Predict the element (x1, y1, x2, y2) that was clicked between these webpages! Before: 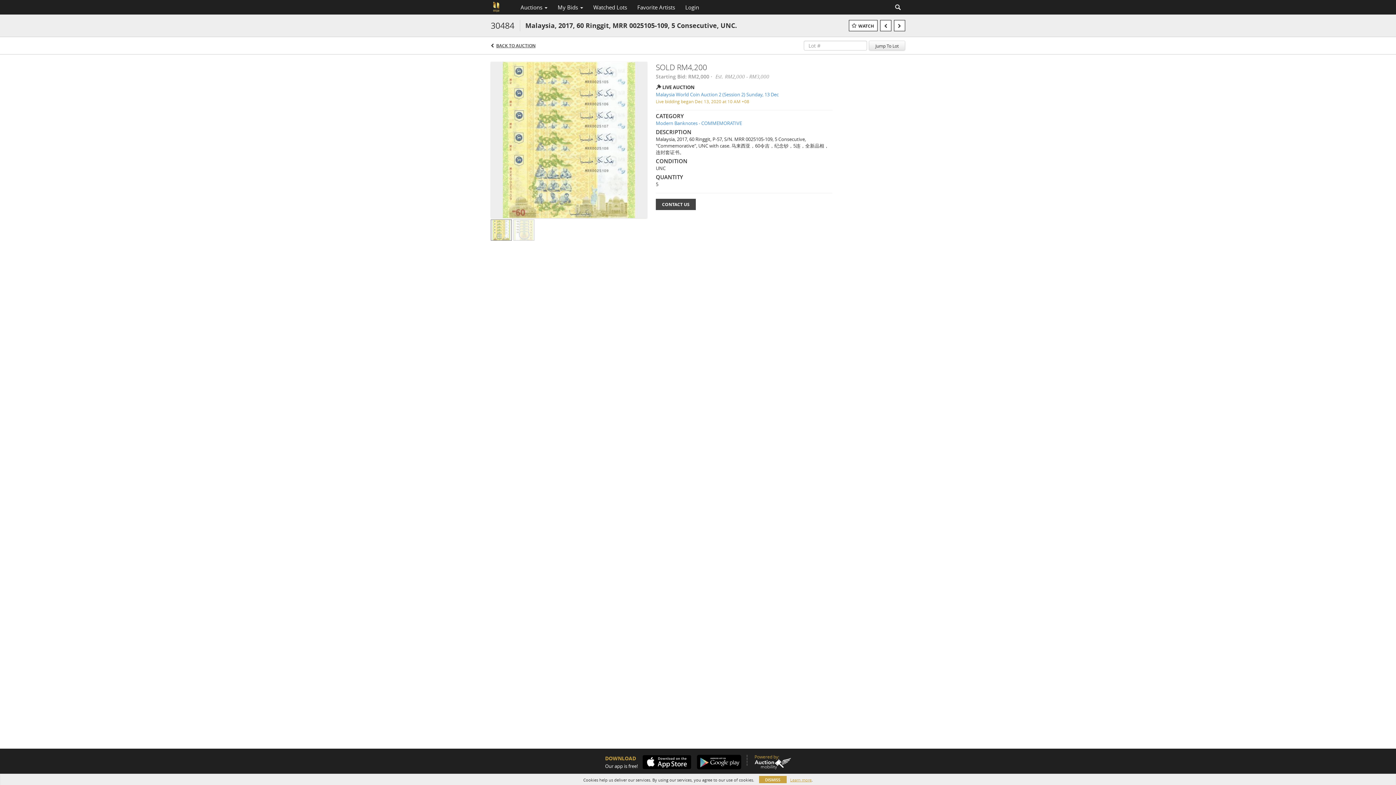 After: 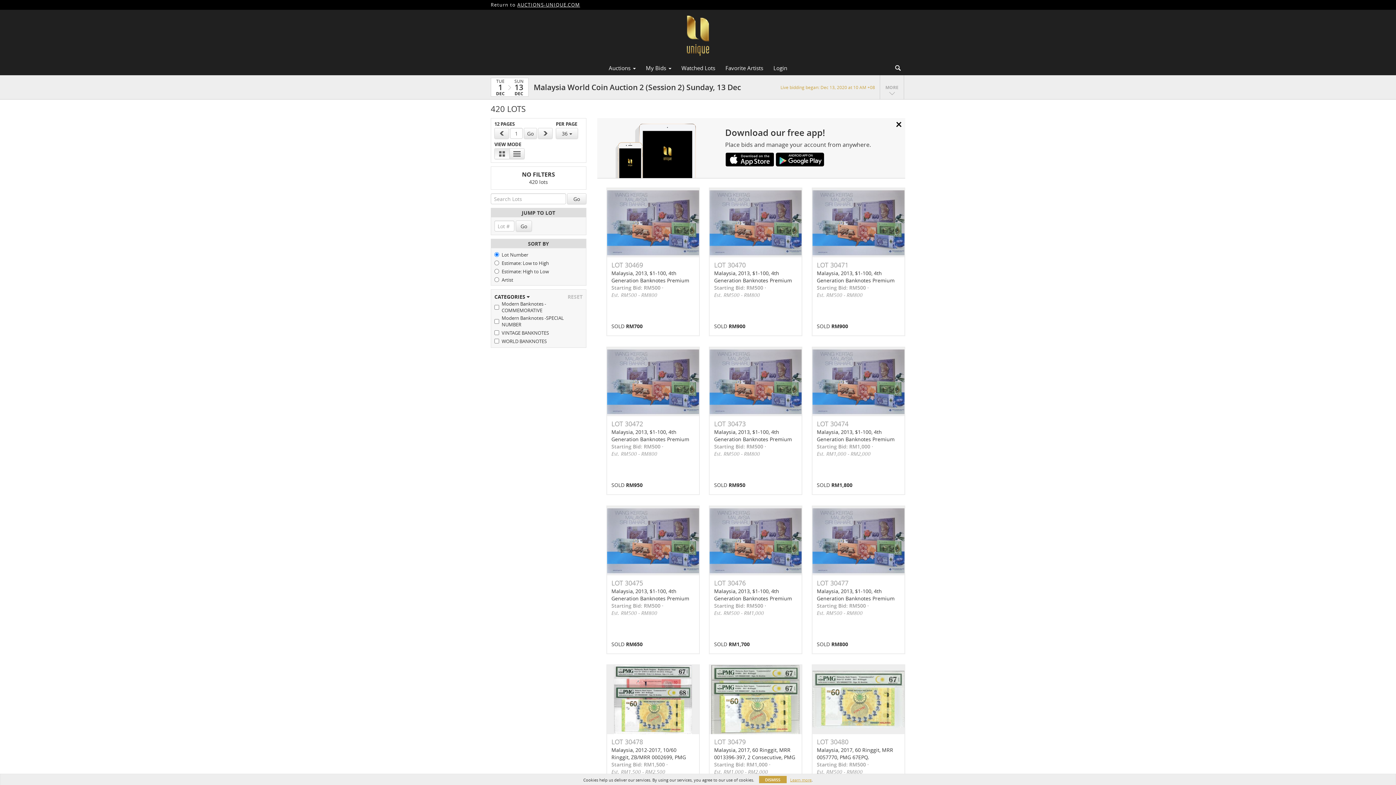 Action: bbox: (496, 42, 535, 48) label: BACK TO AUCTION